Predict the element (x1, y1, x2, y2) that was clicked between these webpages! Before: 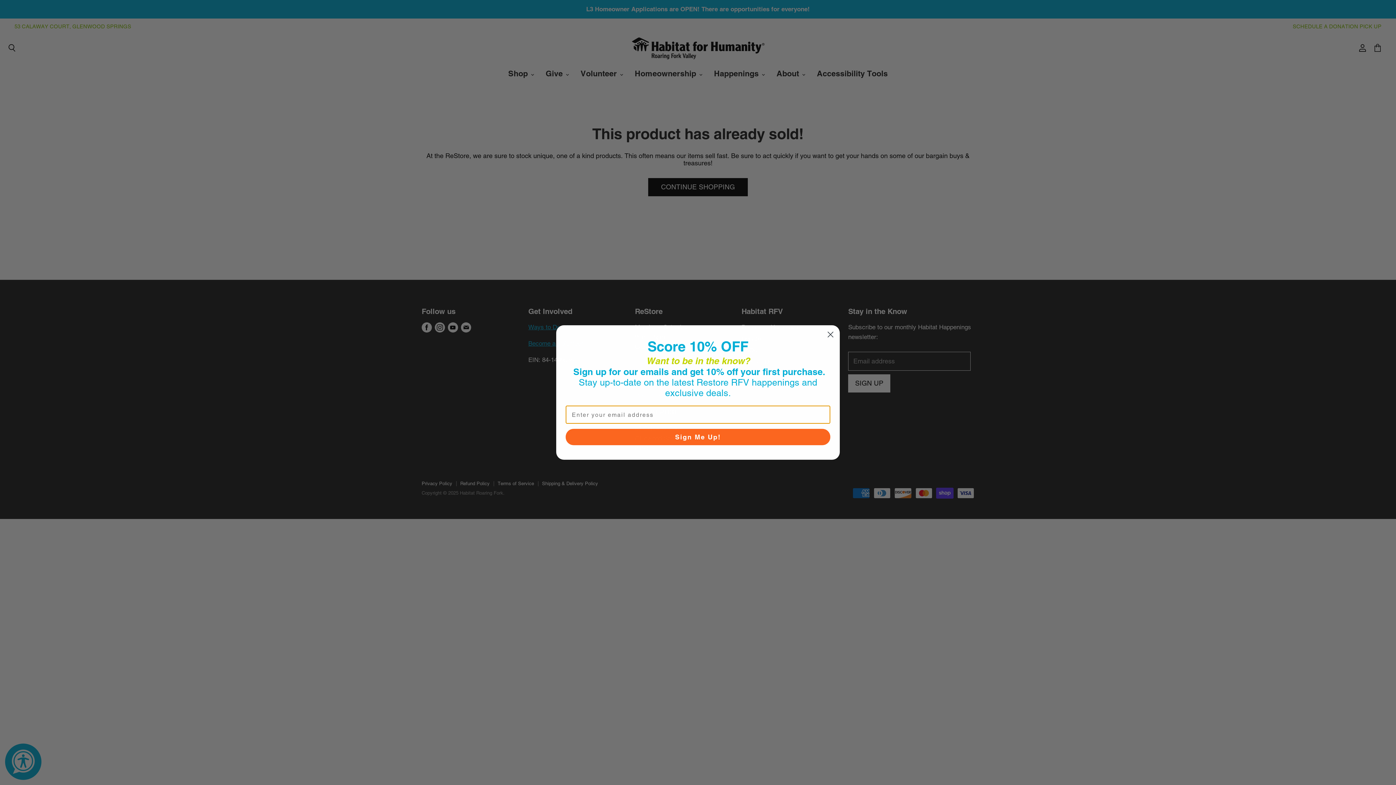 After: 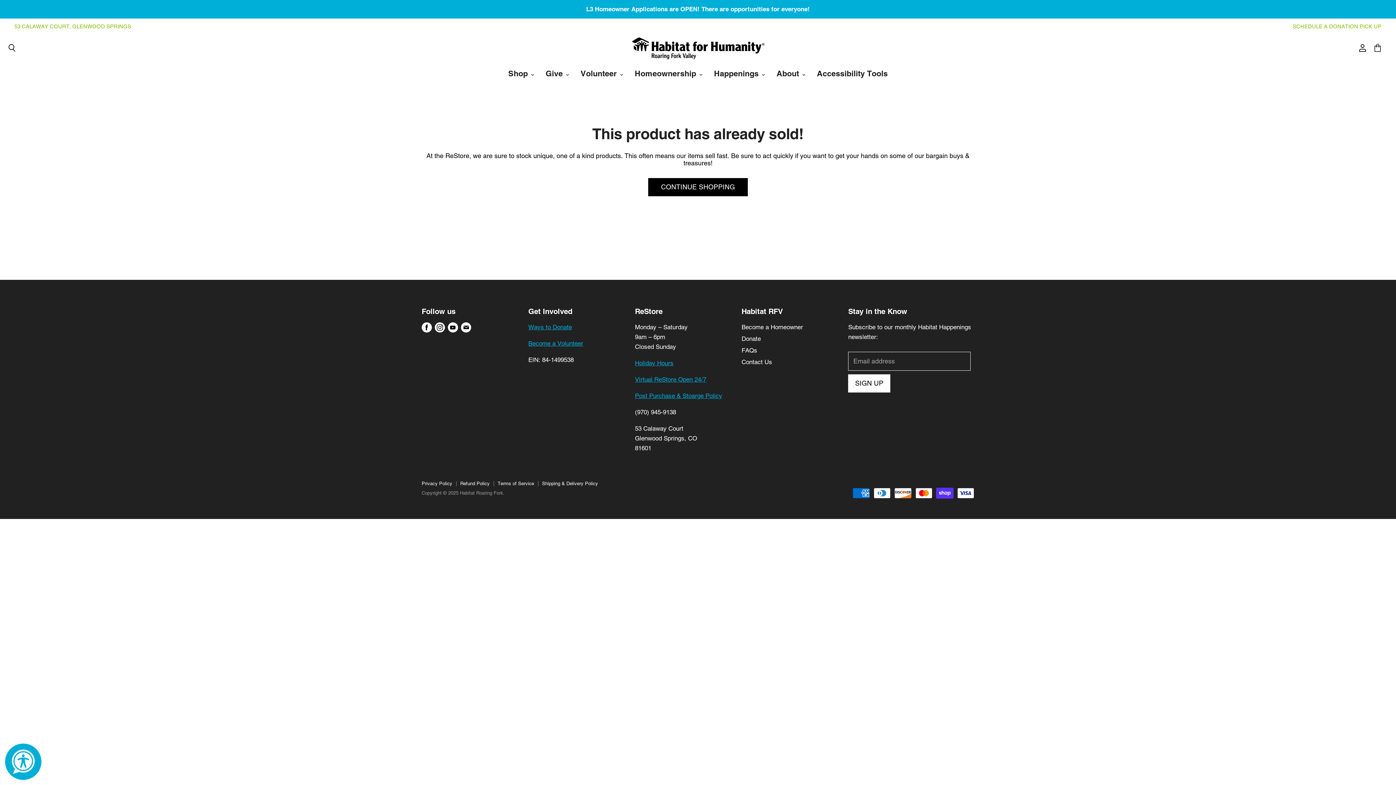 Action: bbox: (824, 328, 837, 341) label: Close dialog